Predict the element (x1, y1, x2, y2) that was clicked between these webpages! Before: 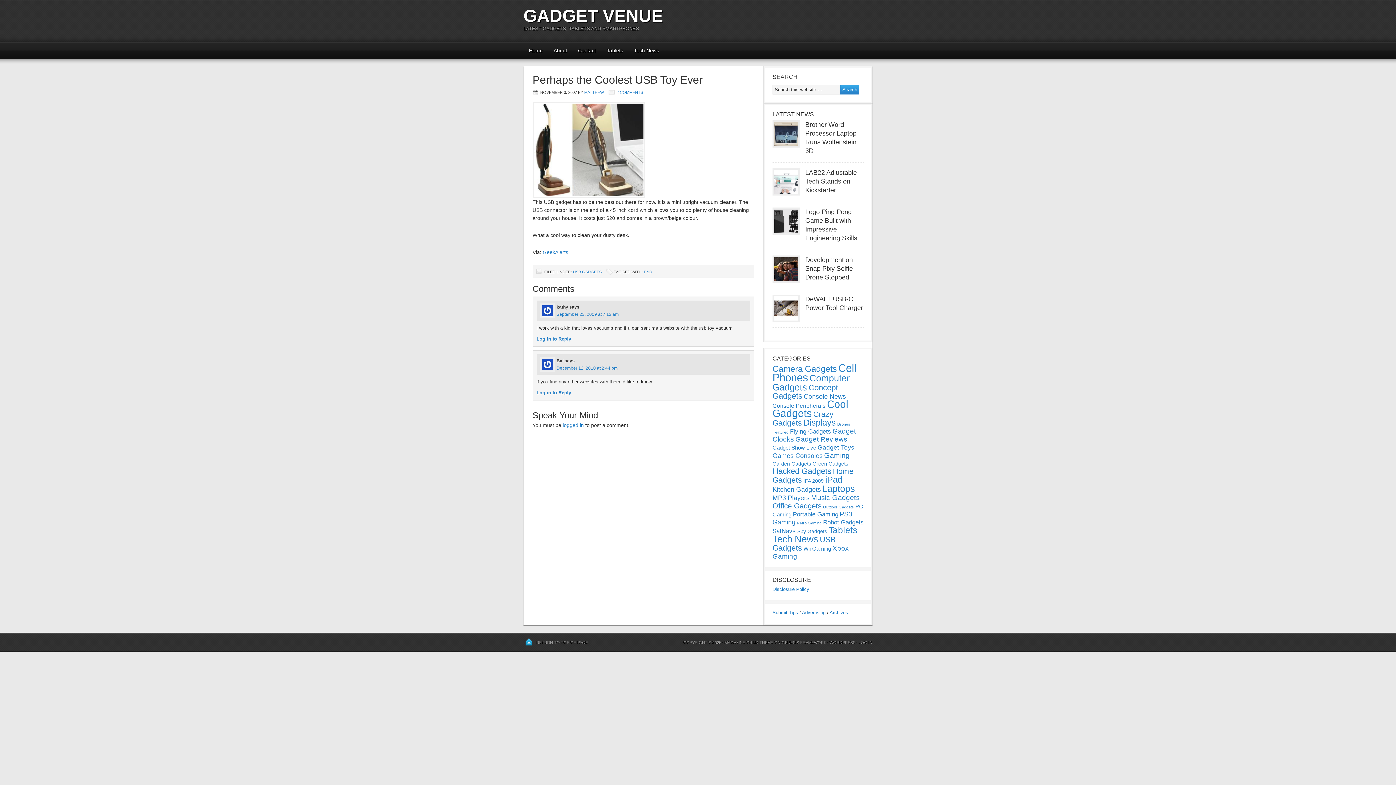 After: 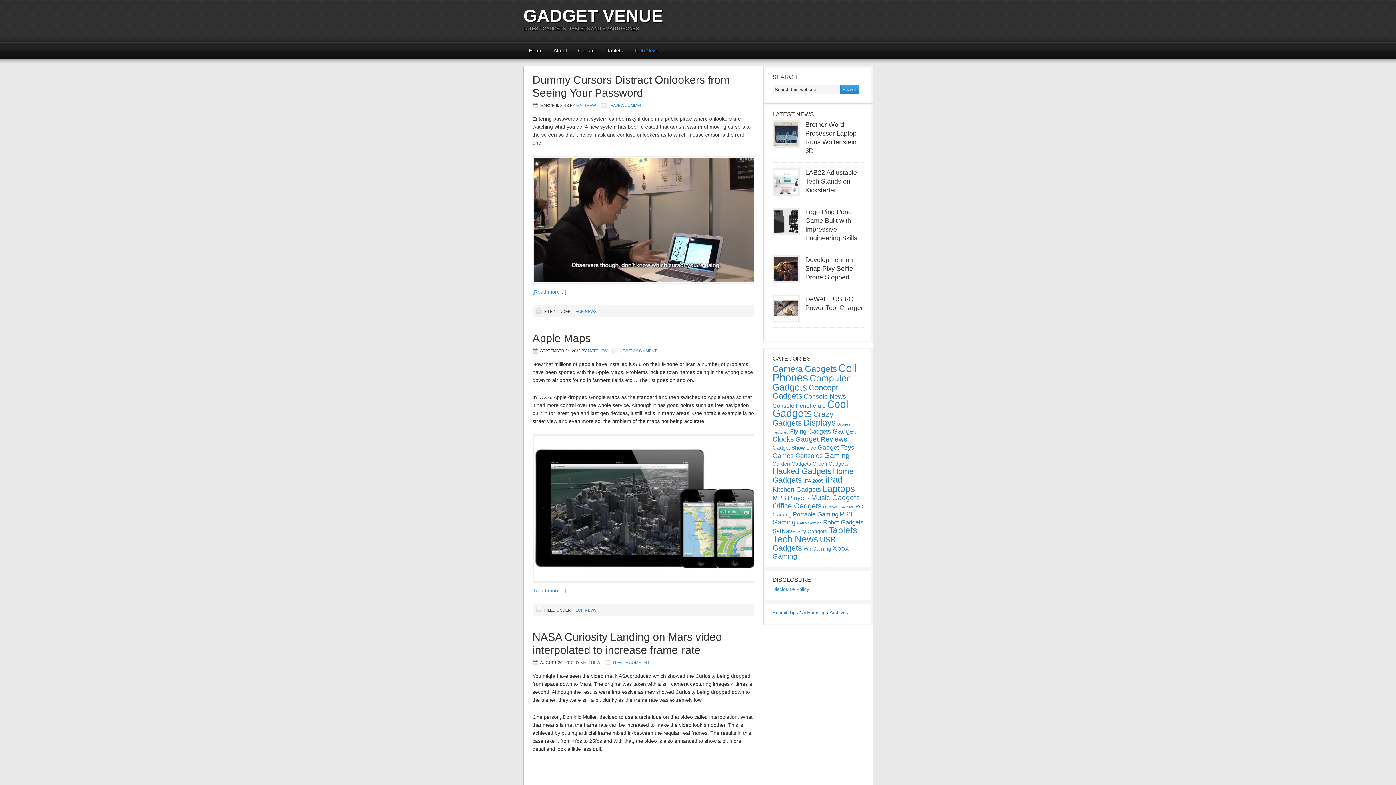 Action: bbox: (772, 533, 818, 544) label: Tech News (859 items)